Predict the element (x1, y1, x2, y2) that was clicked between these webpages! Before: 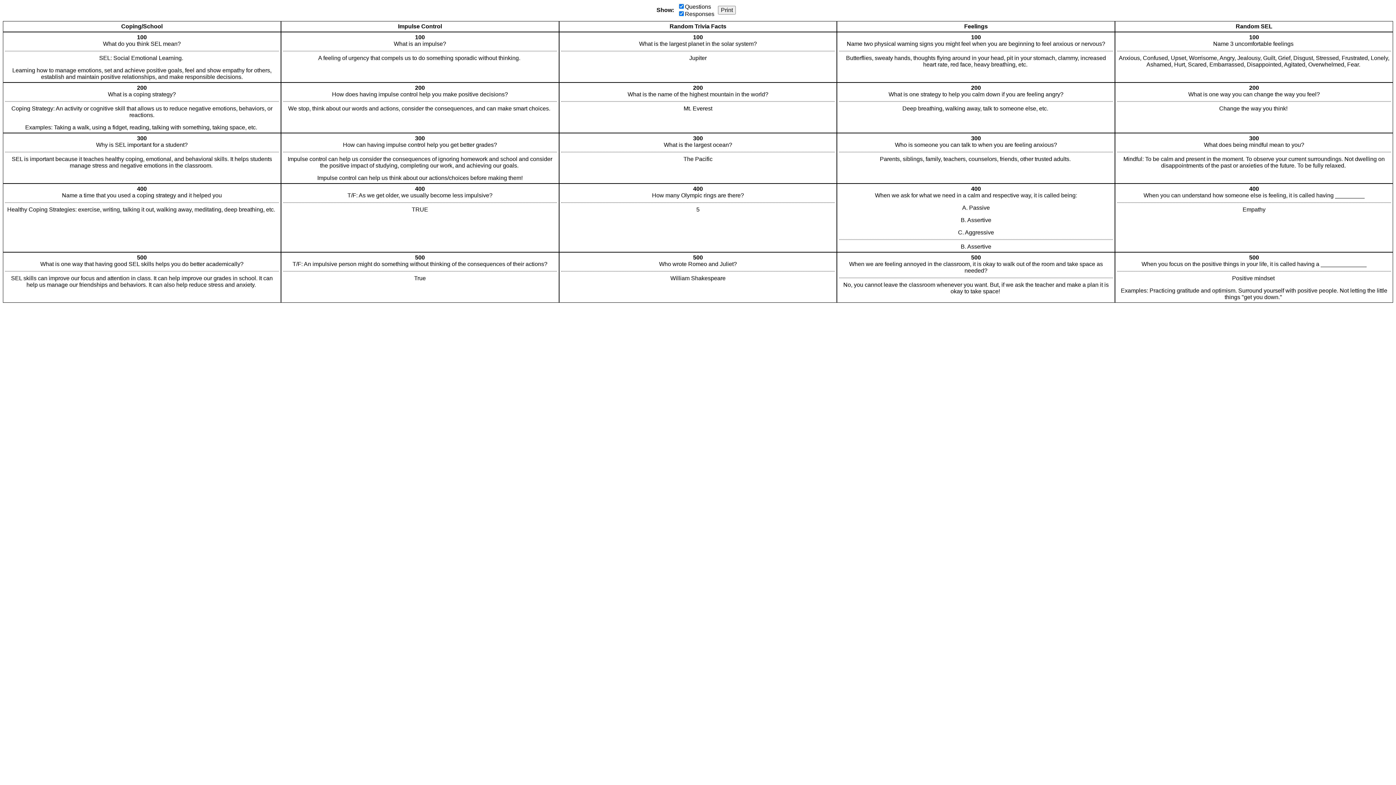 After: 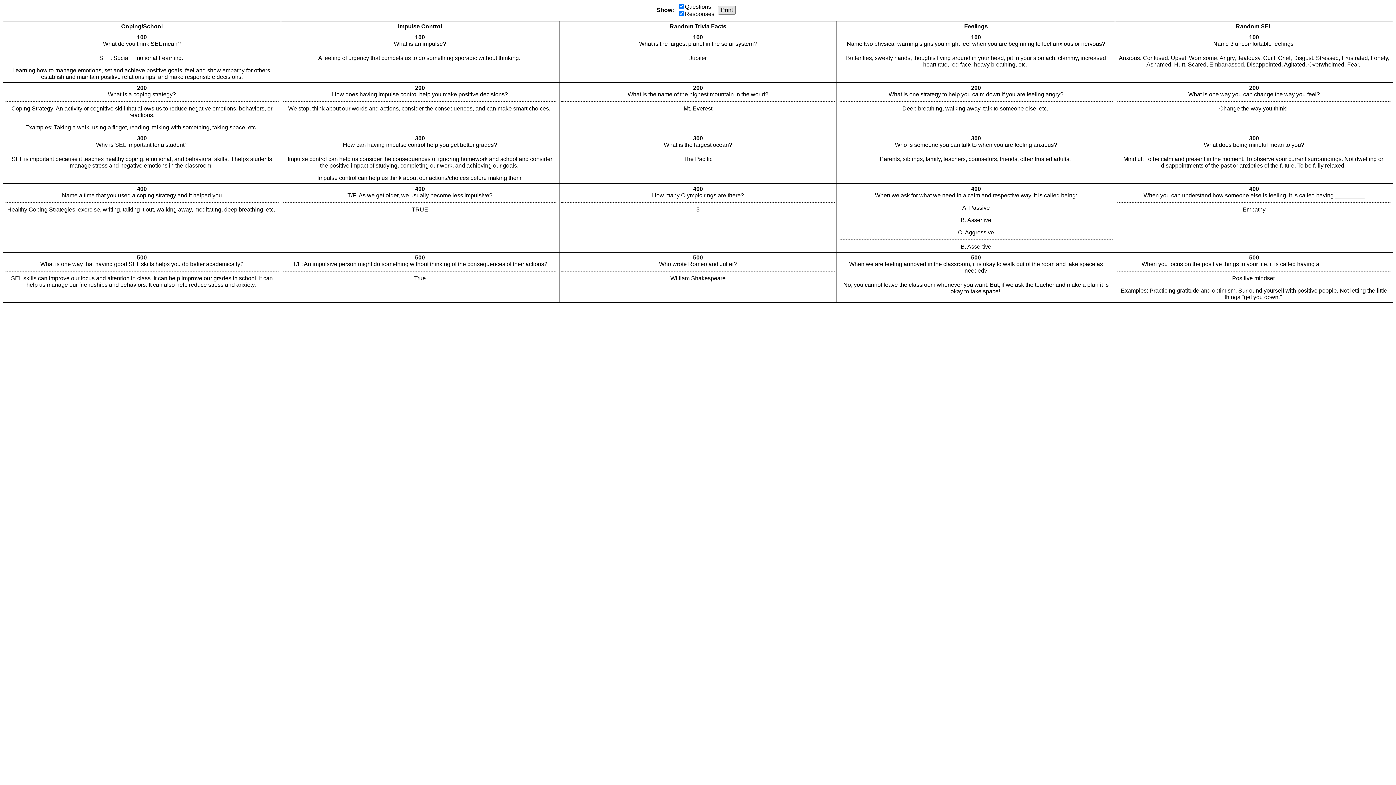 Action: label: Print bbox: (718, 5, 736, 14)